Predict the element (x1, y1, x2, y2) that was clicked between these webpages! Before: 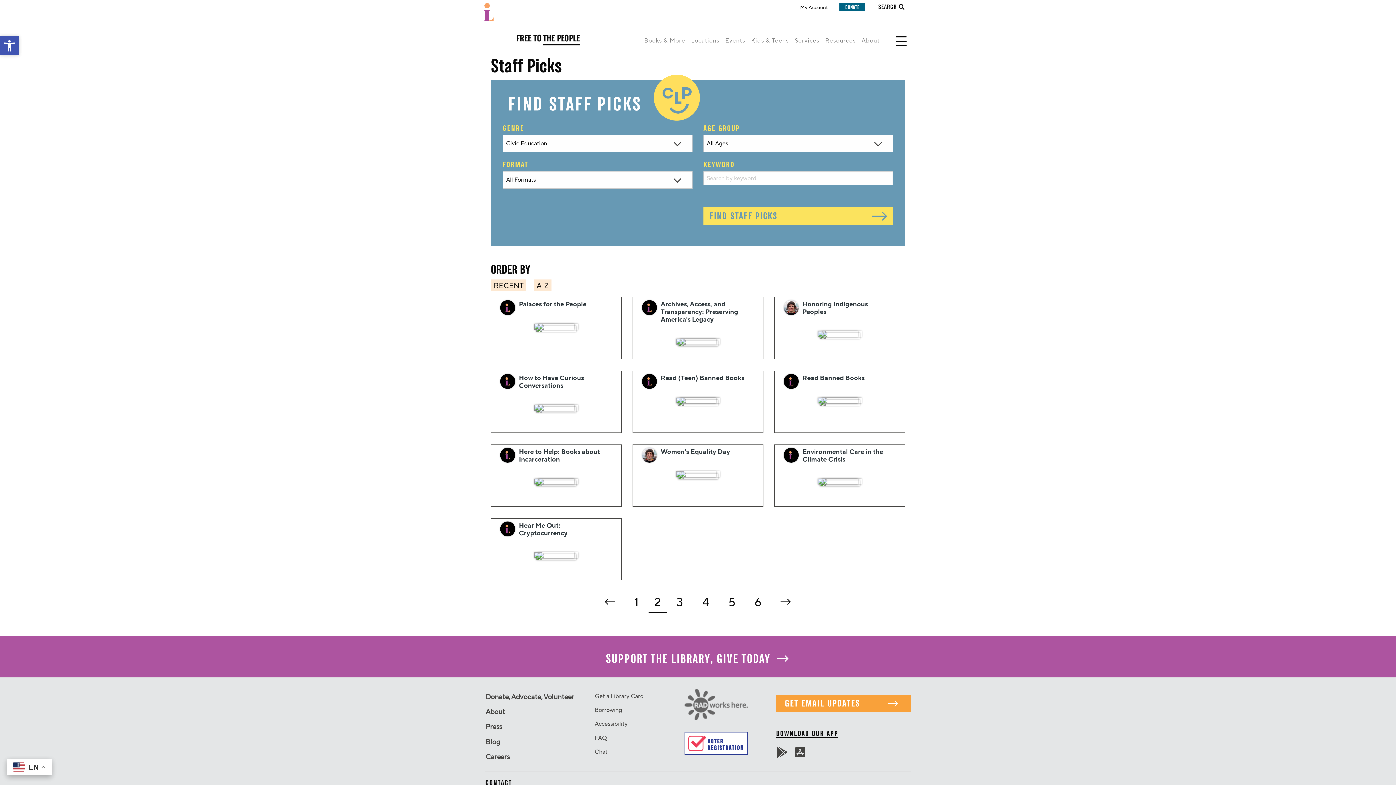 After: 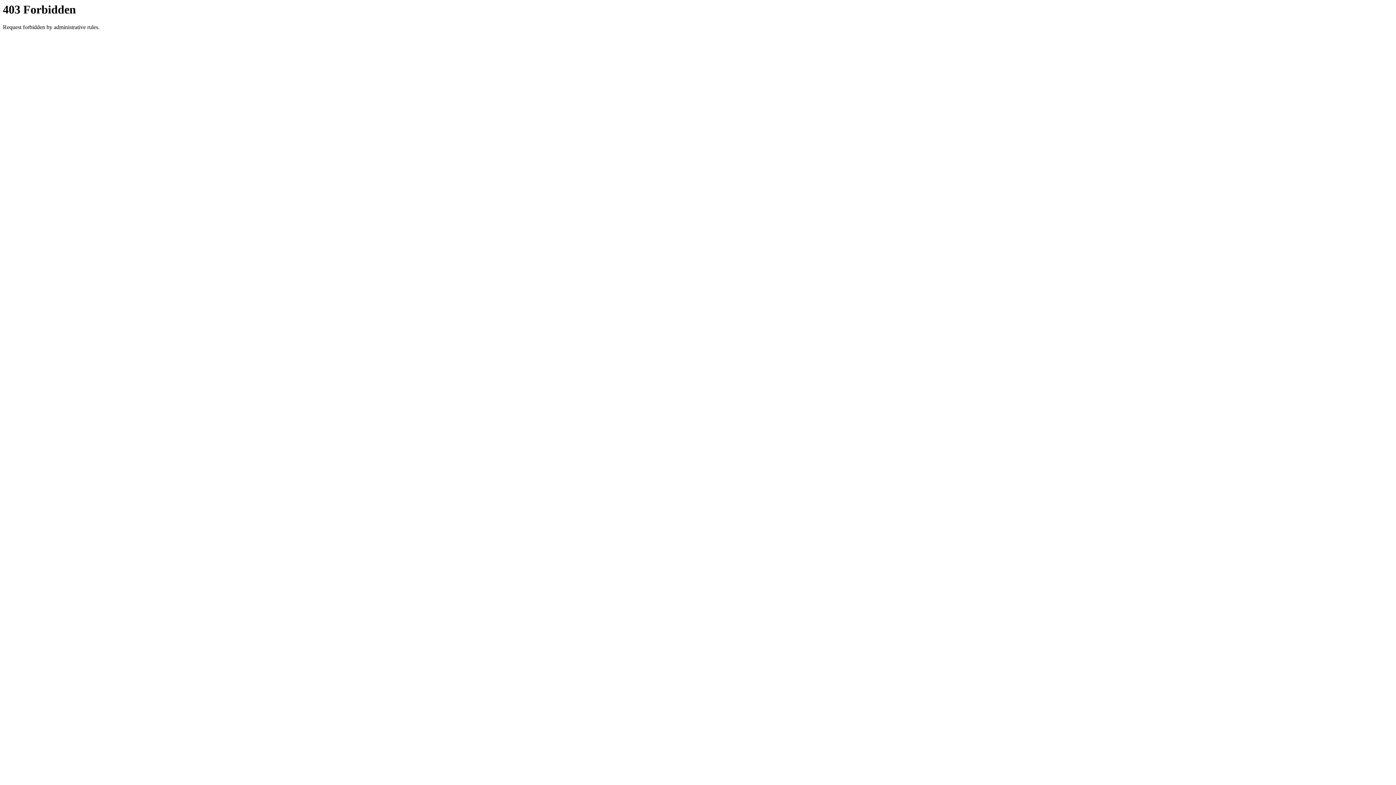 Action: label: My Account bbox: (800, 5, 827, 9)